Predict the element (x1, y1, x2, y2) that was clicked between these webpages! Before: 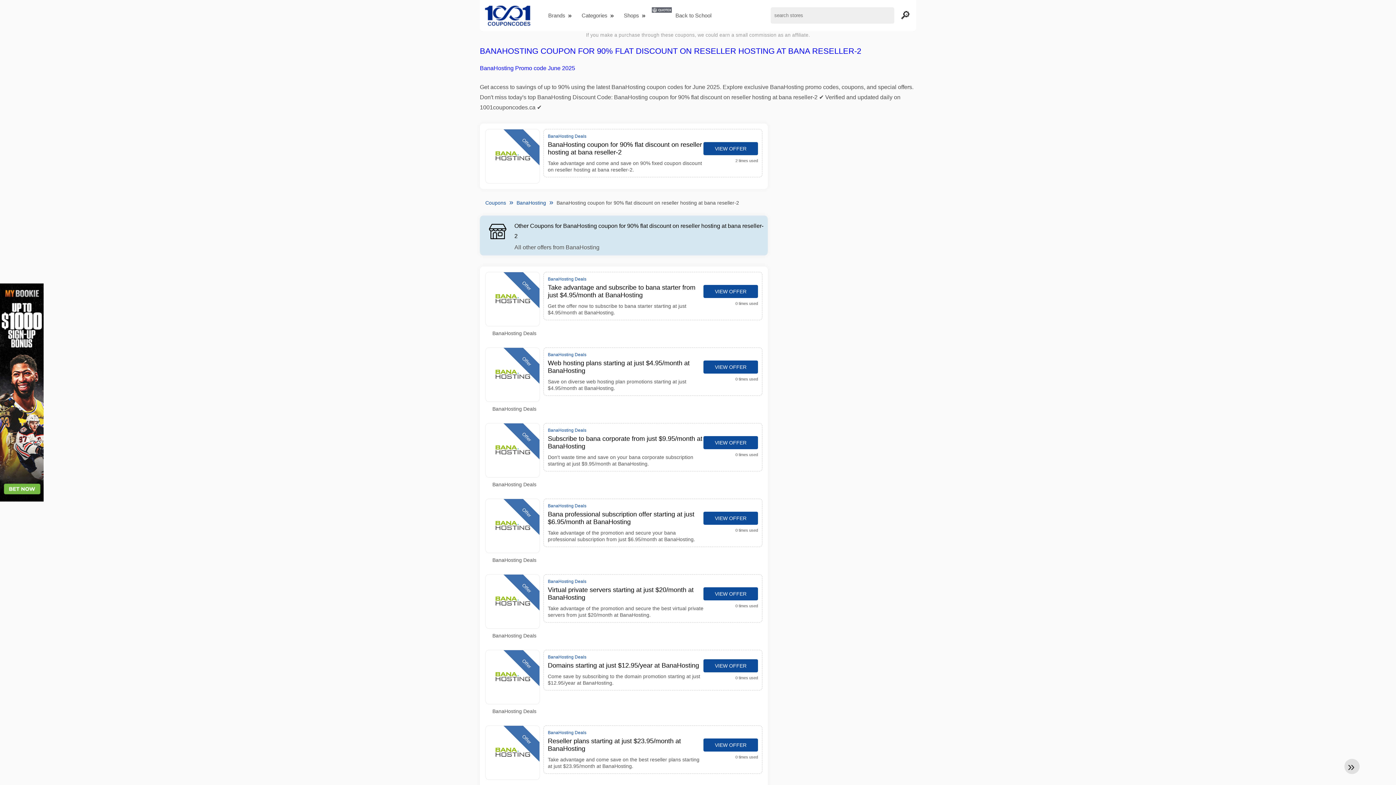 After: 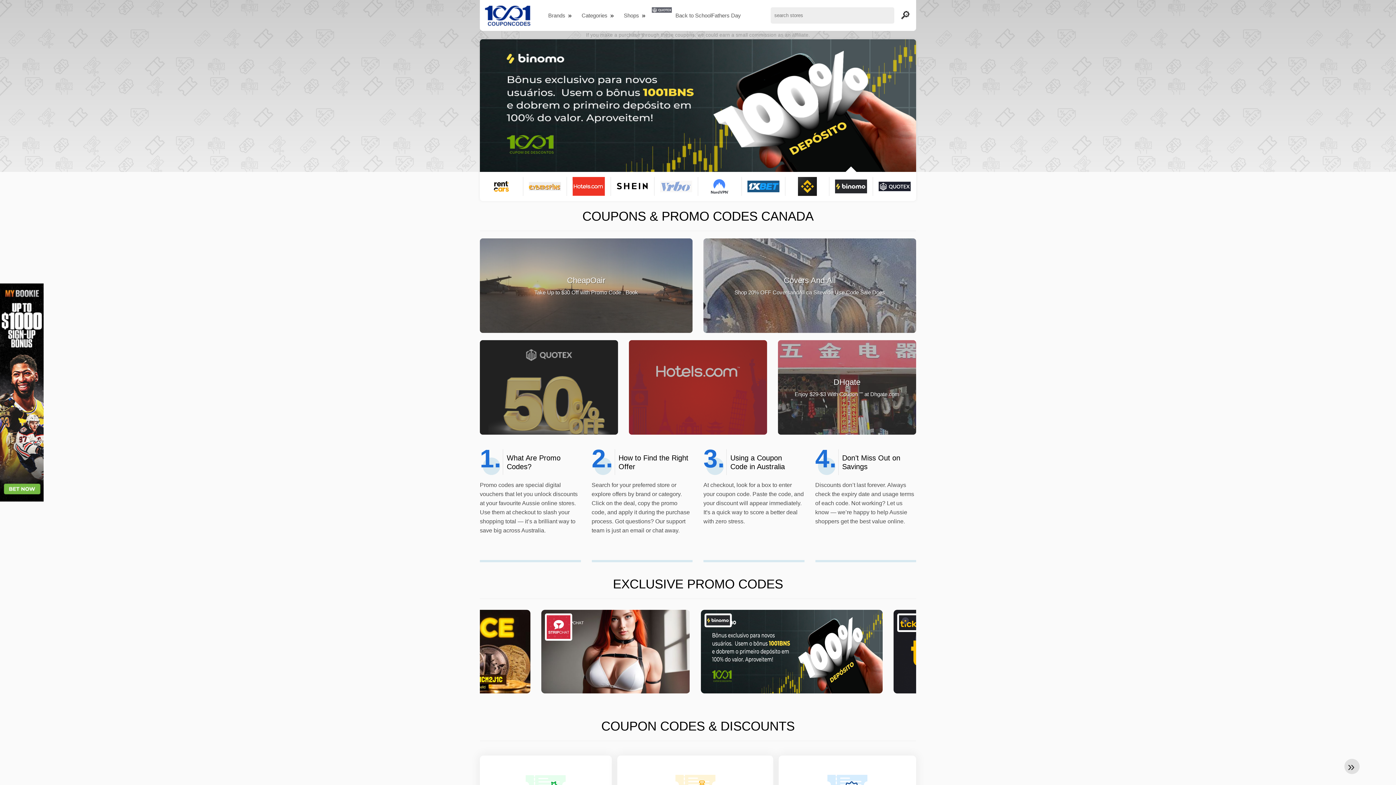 Action: bbox: (480, 3, 535, 27)